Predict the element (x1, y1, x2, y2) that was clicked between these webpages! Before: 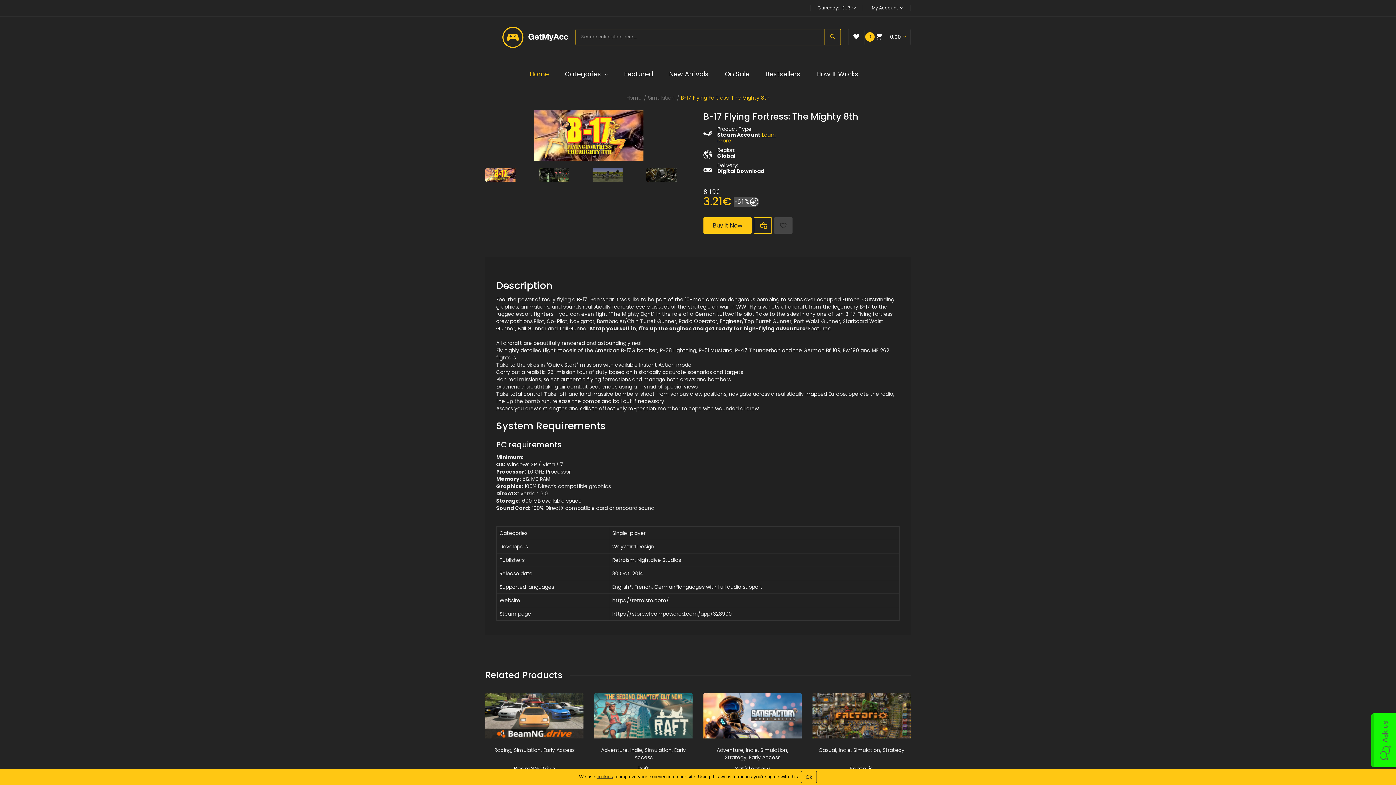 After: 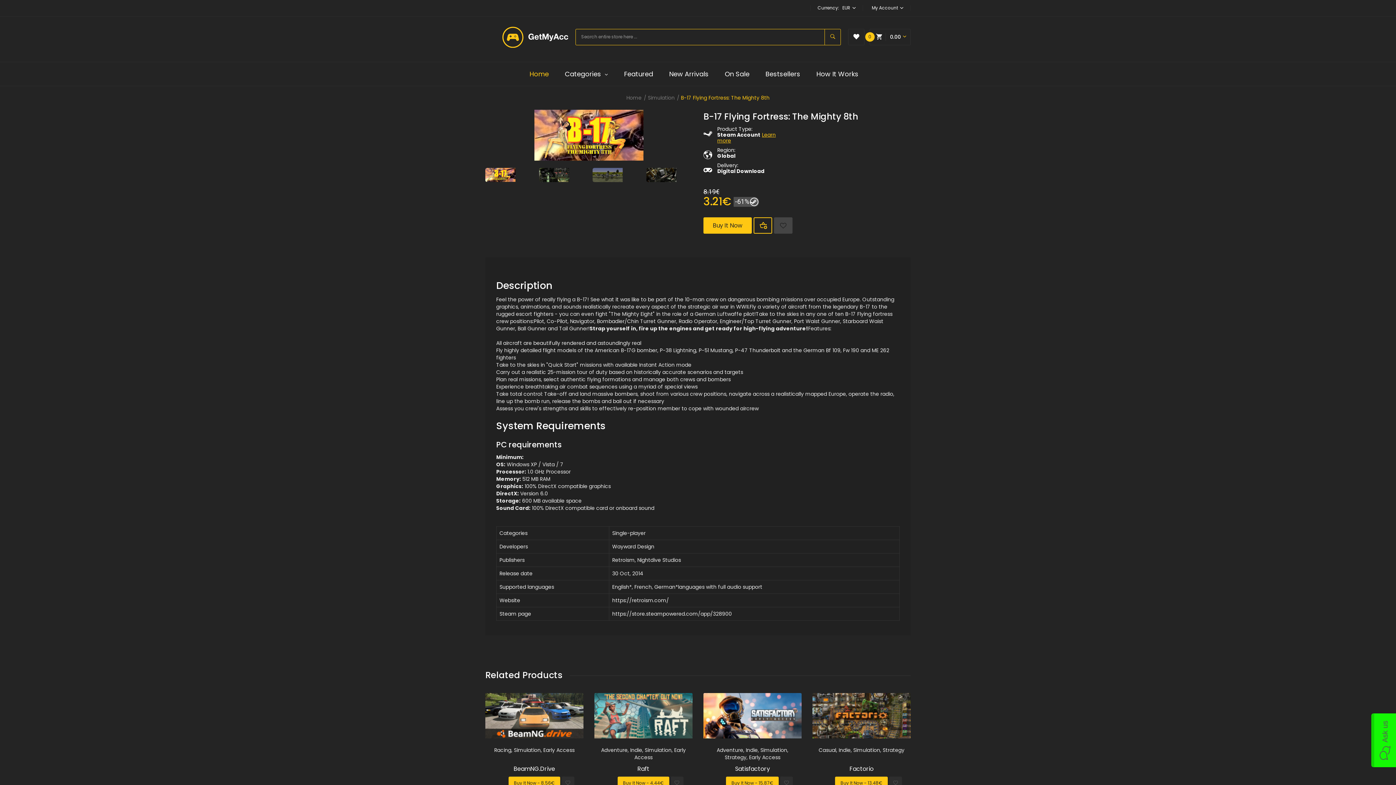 Action: bbox: (801, 771, 817, 783) label: Ok